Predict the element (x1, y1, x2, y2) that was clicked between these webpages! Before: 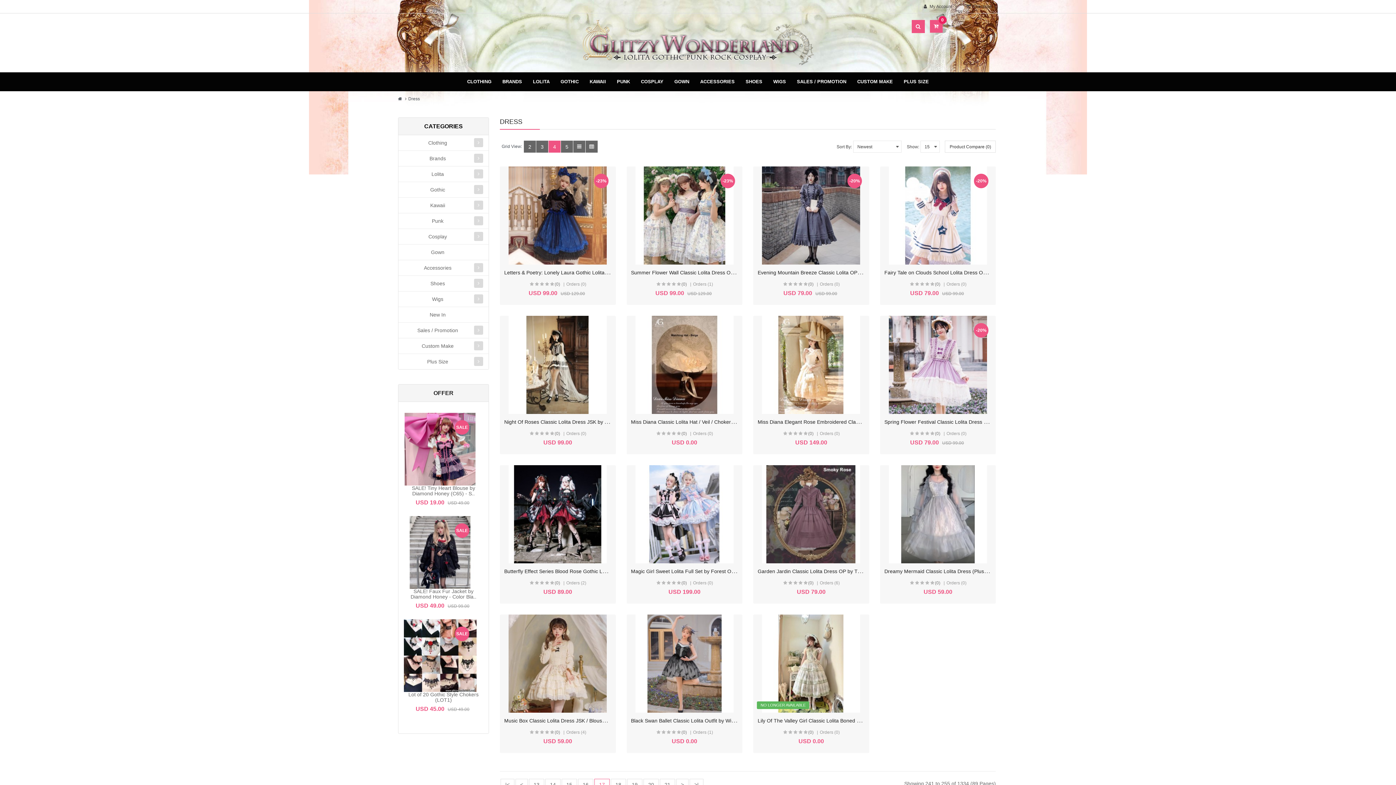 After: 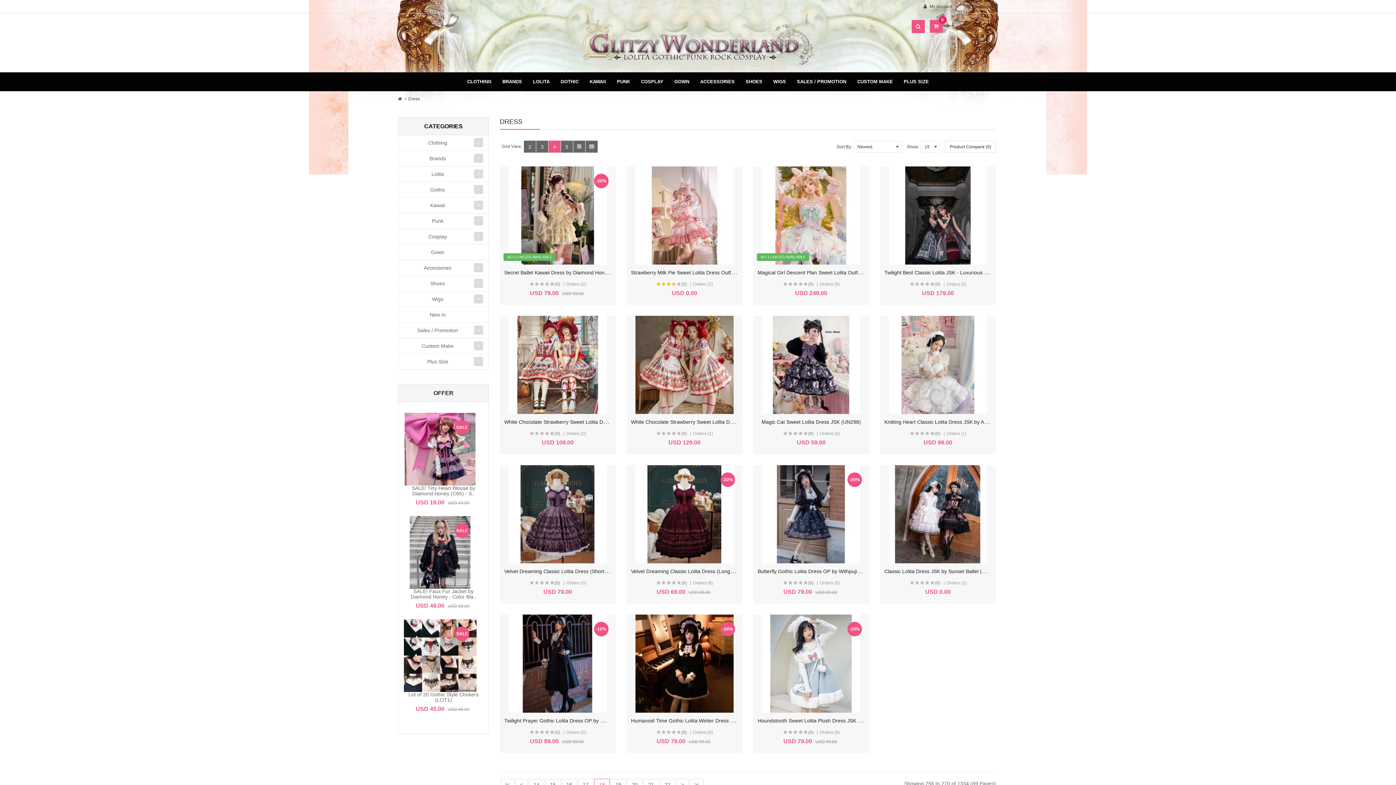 Action: label: 18 bbox: (610, 779, 626, 790)